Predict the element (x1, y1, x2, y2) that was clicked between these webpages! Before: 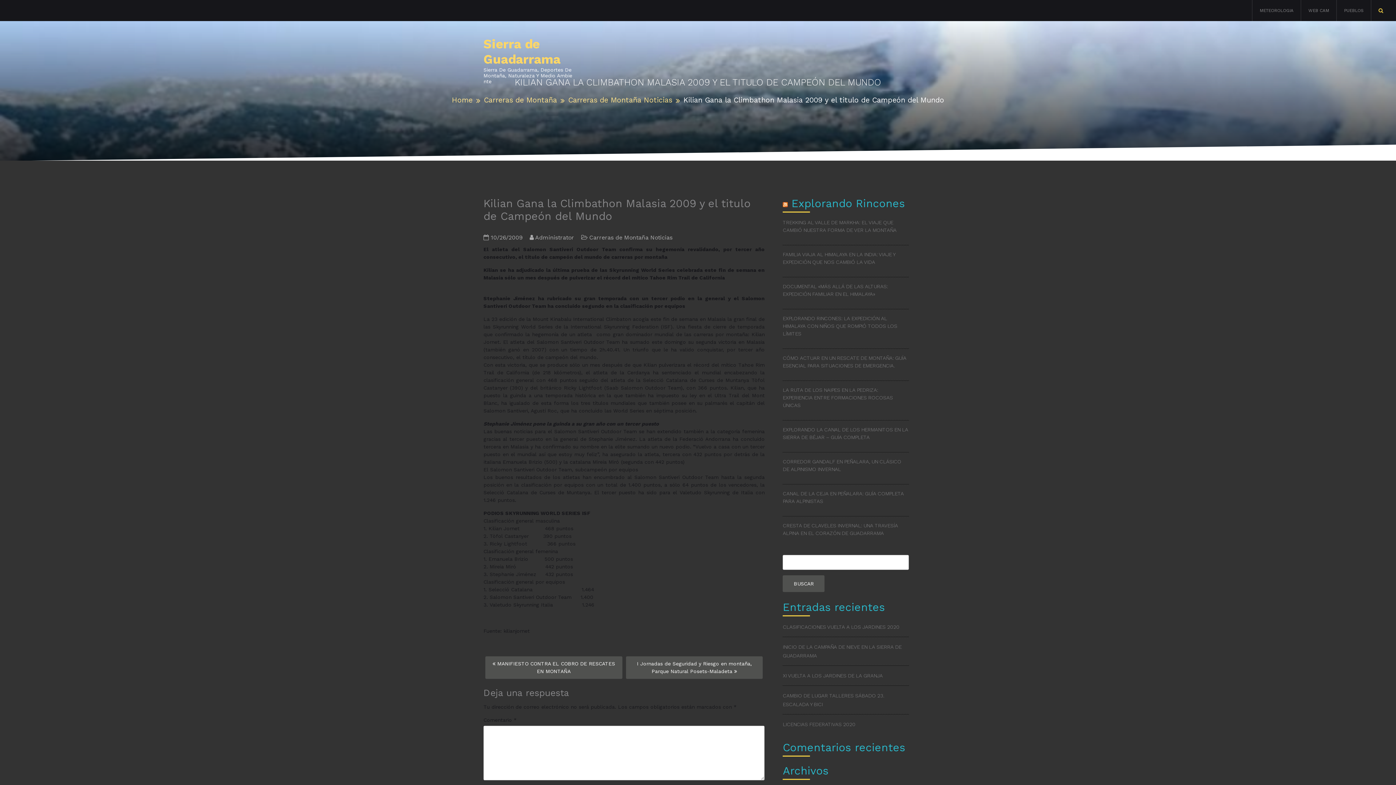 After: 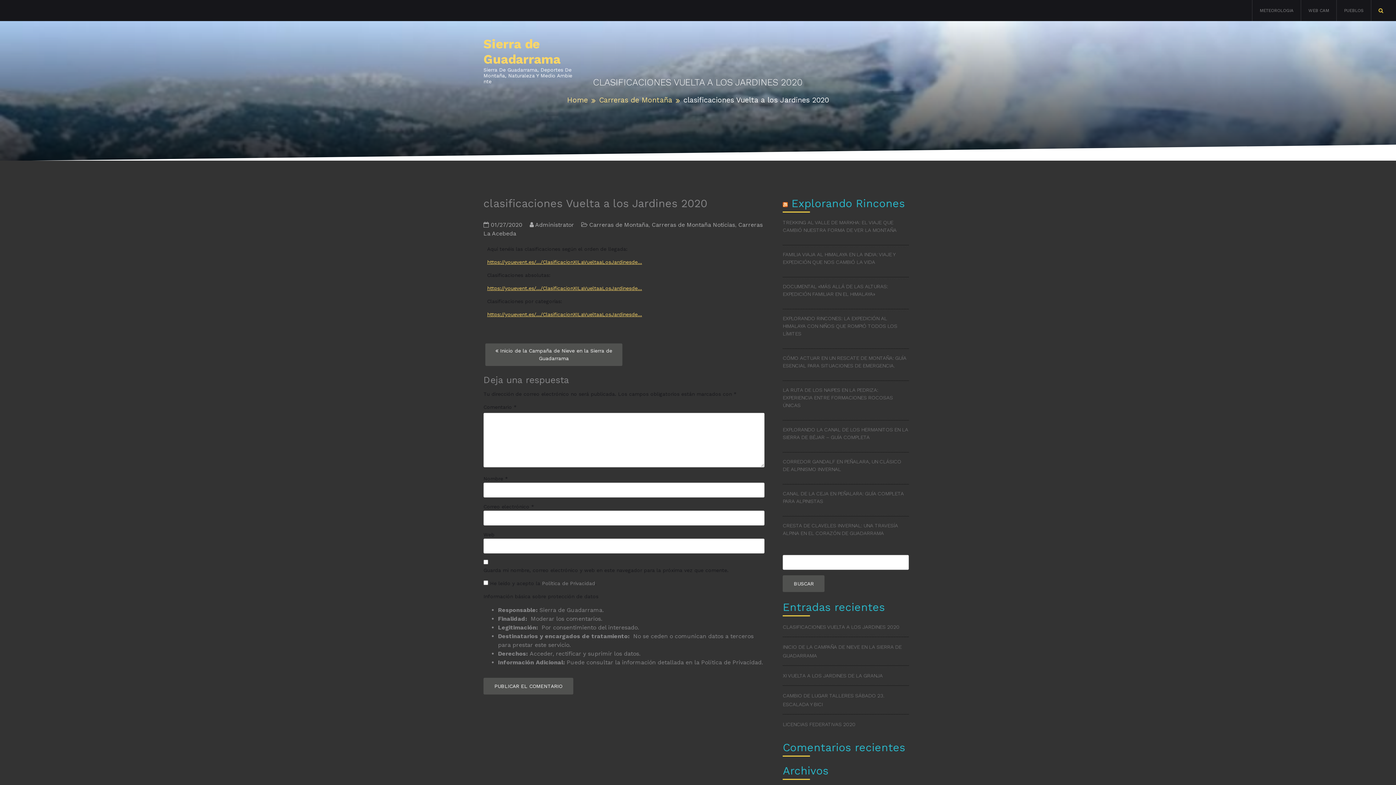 Action: bbox: (783, 624, 899, 630) label: CLASIFICACIONES VUELTA A LOS JARDINES 2020